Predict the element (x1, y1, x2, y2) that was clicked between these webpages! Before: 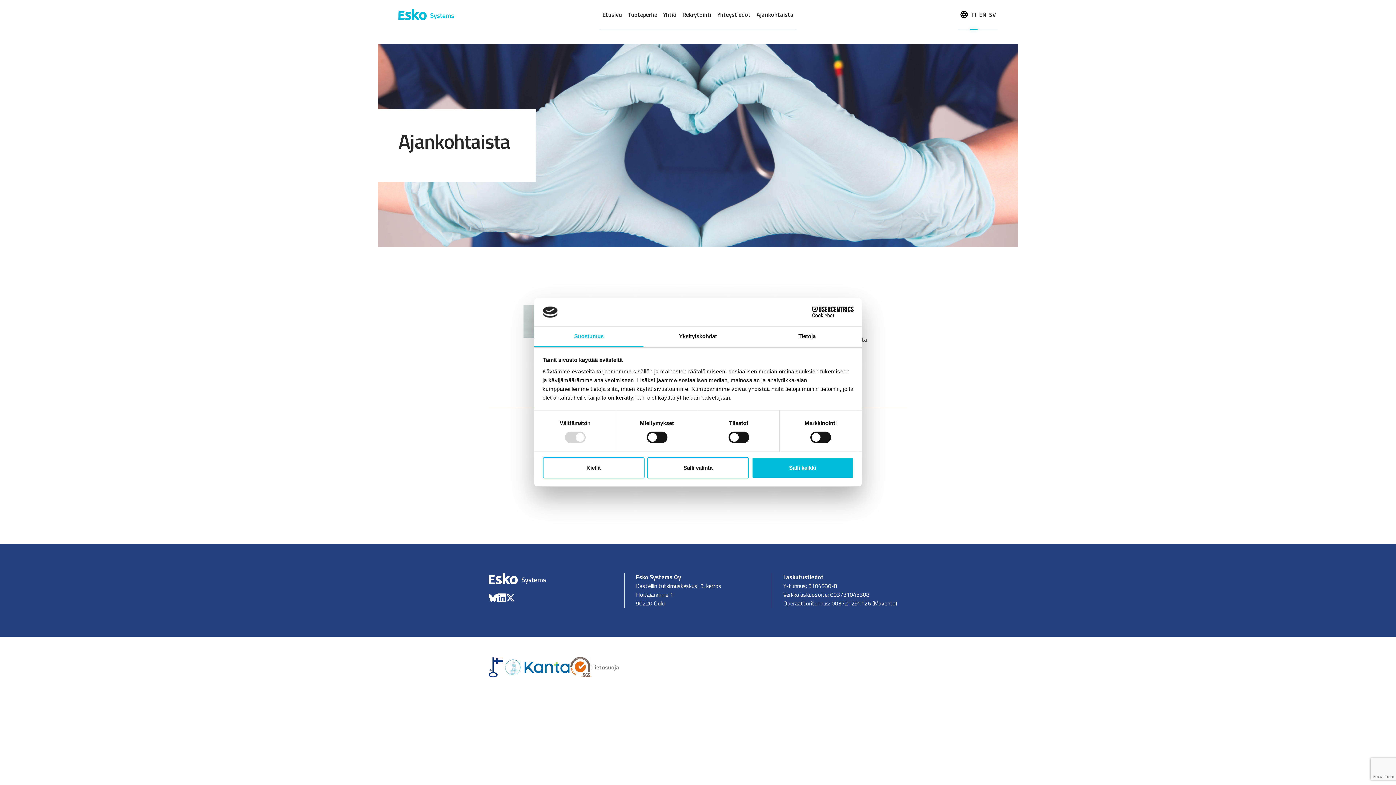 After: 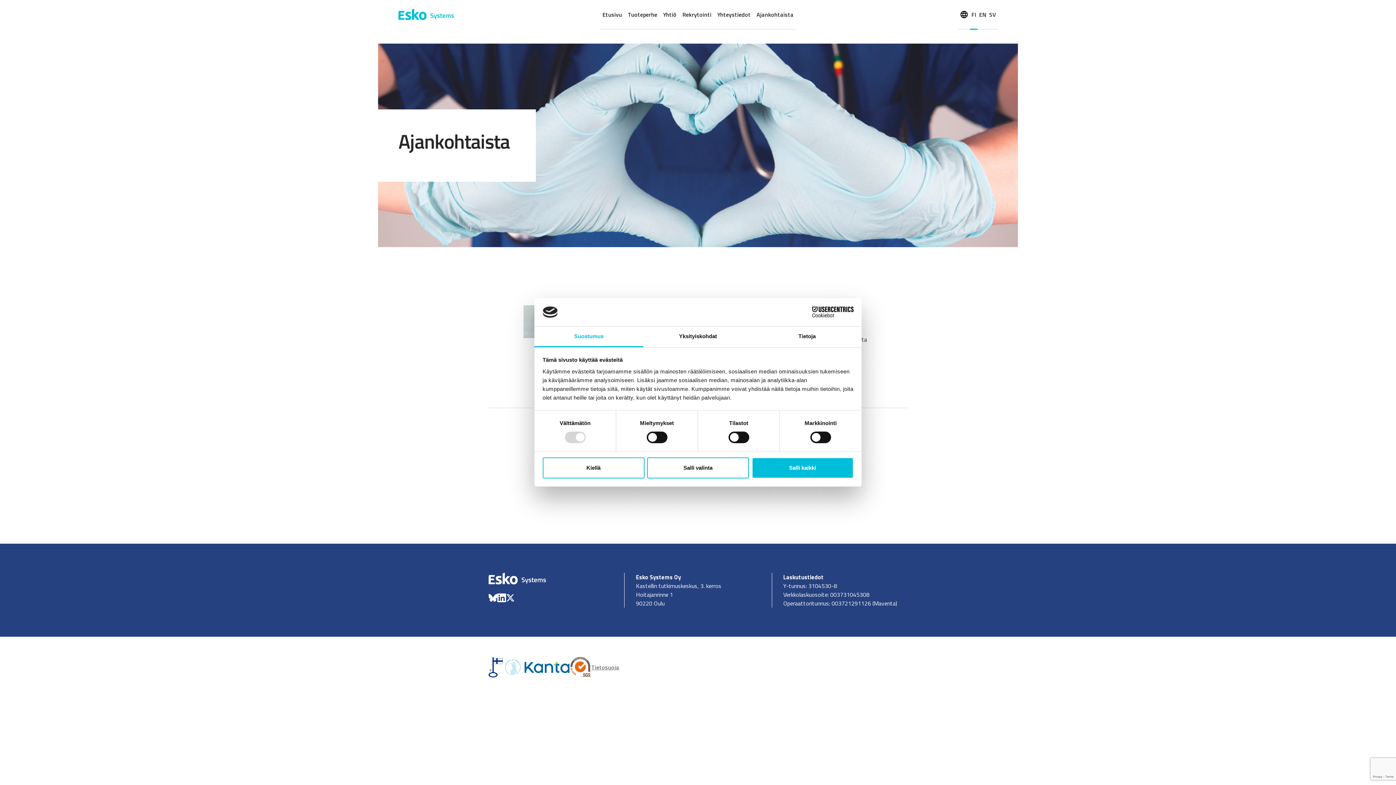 Action: label: FI bbox: (970, 0, 977, 28)